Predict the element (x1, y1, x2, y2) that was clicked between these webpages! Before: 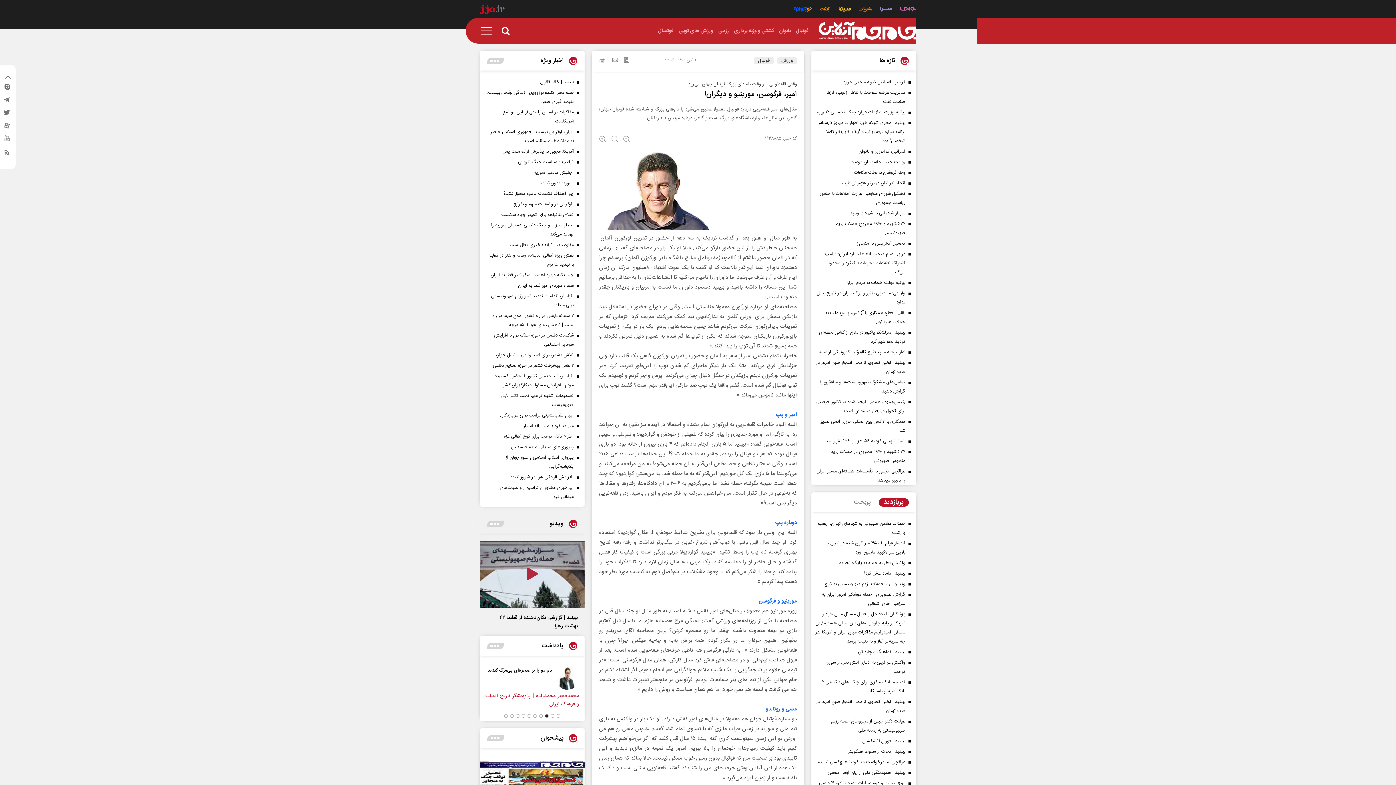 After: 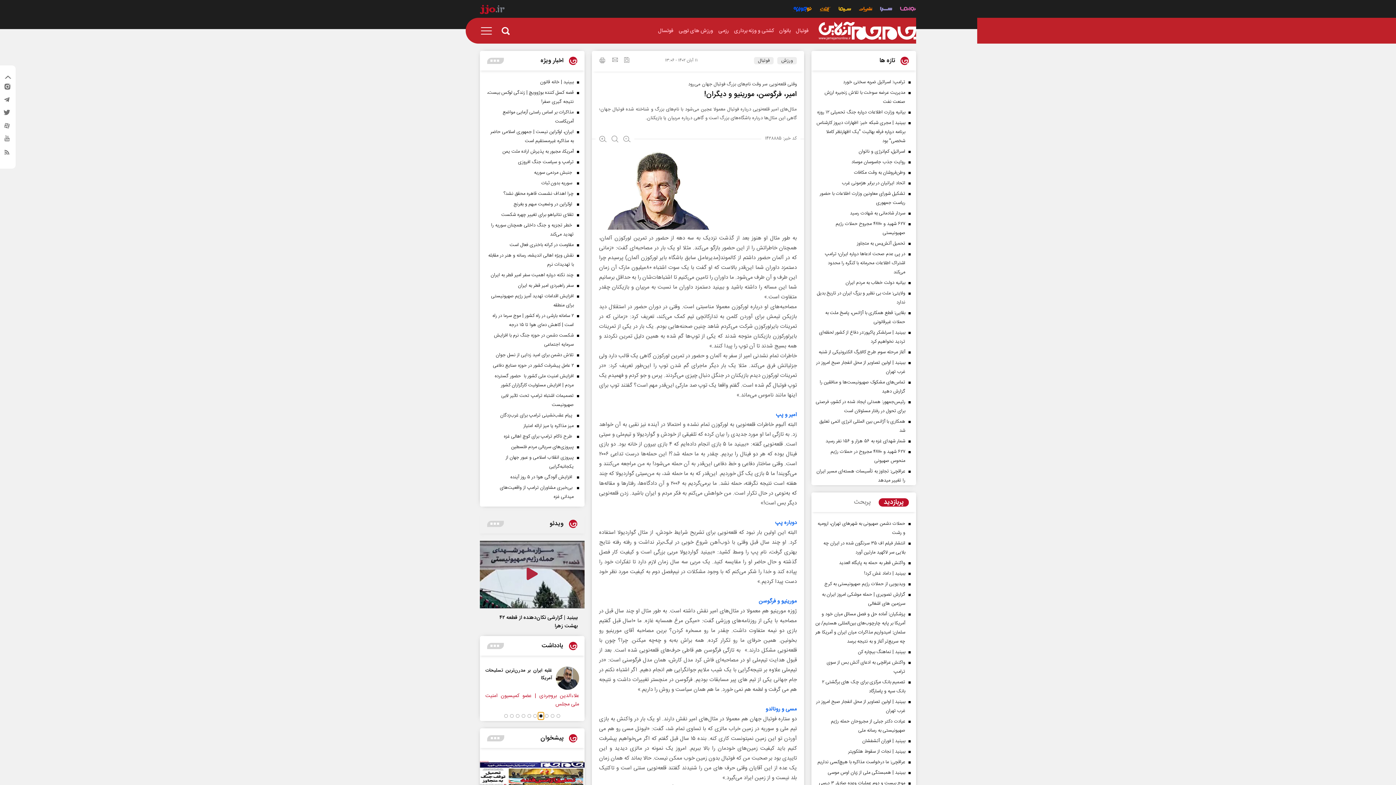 Action: label: dot slider bbox: (538, 712, 544, 720)